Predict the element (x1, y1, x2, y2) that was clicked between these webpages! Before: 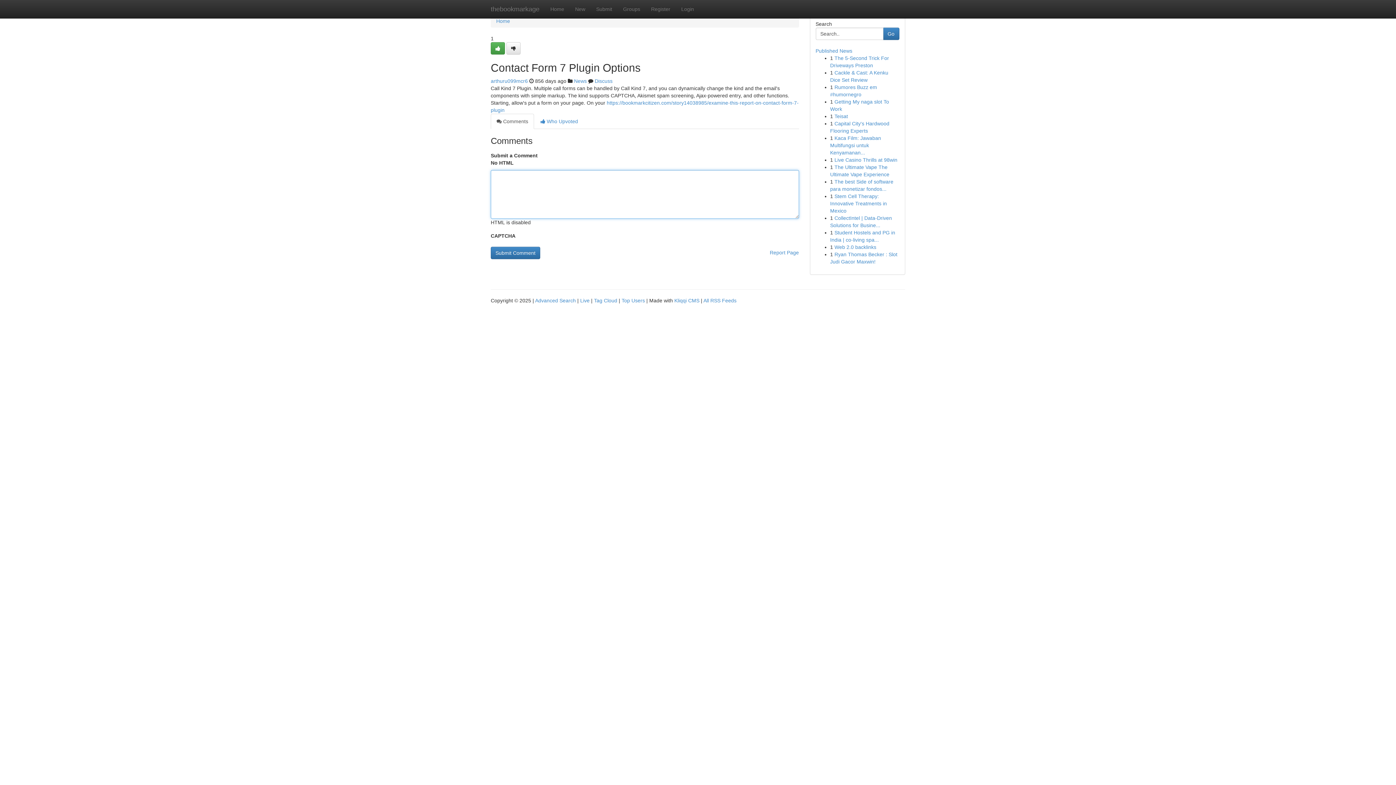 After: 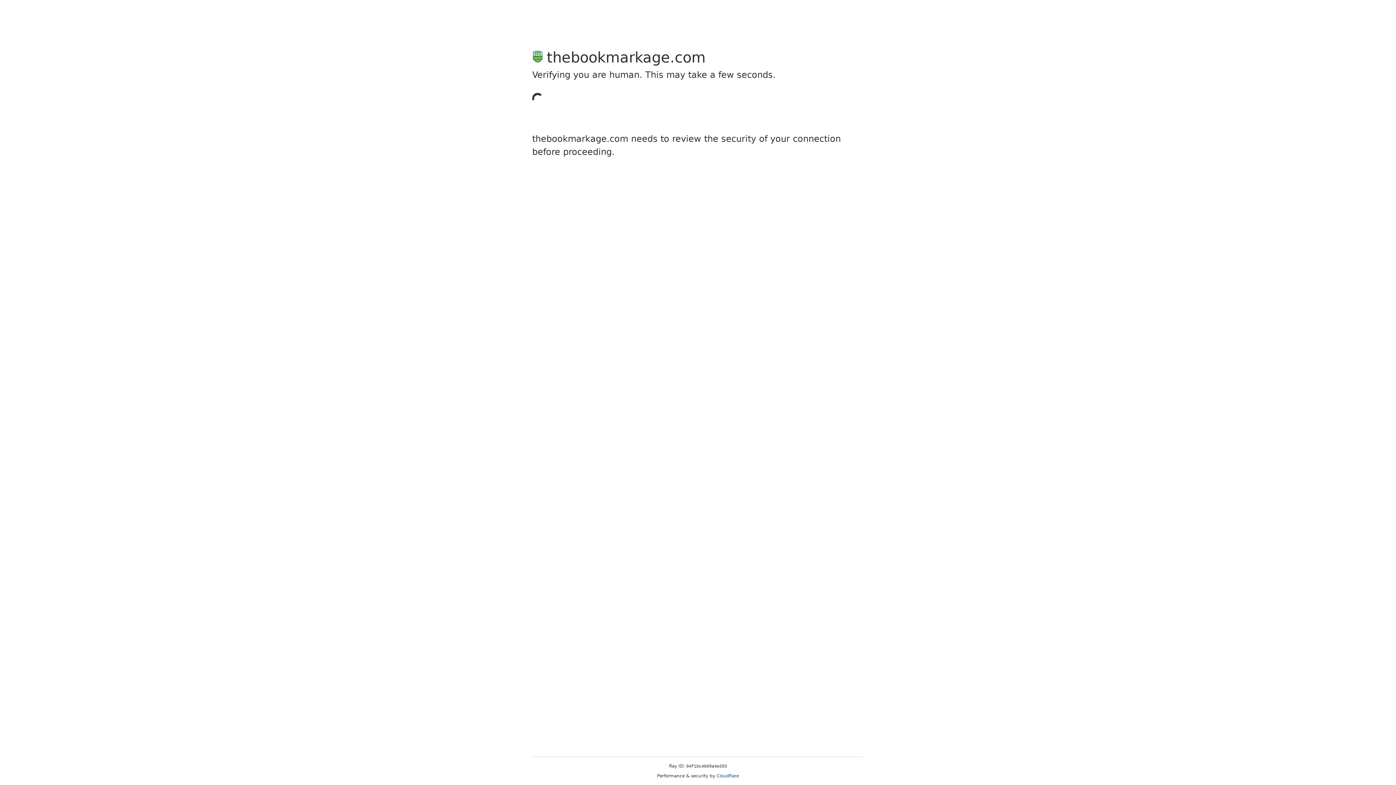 Action: bbox: (645, 0, 676, 18) label: Register